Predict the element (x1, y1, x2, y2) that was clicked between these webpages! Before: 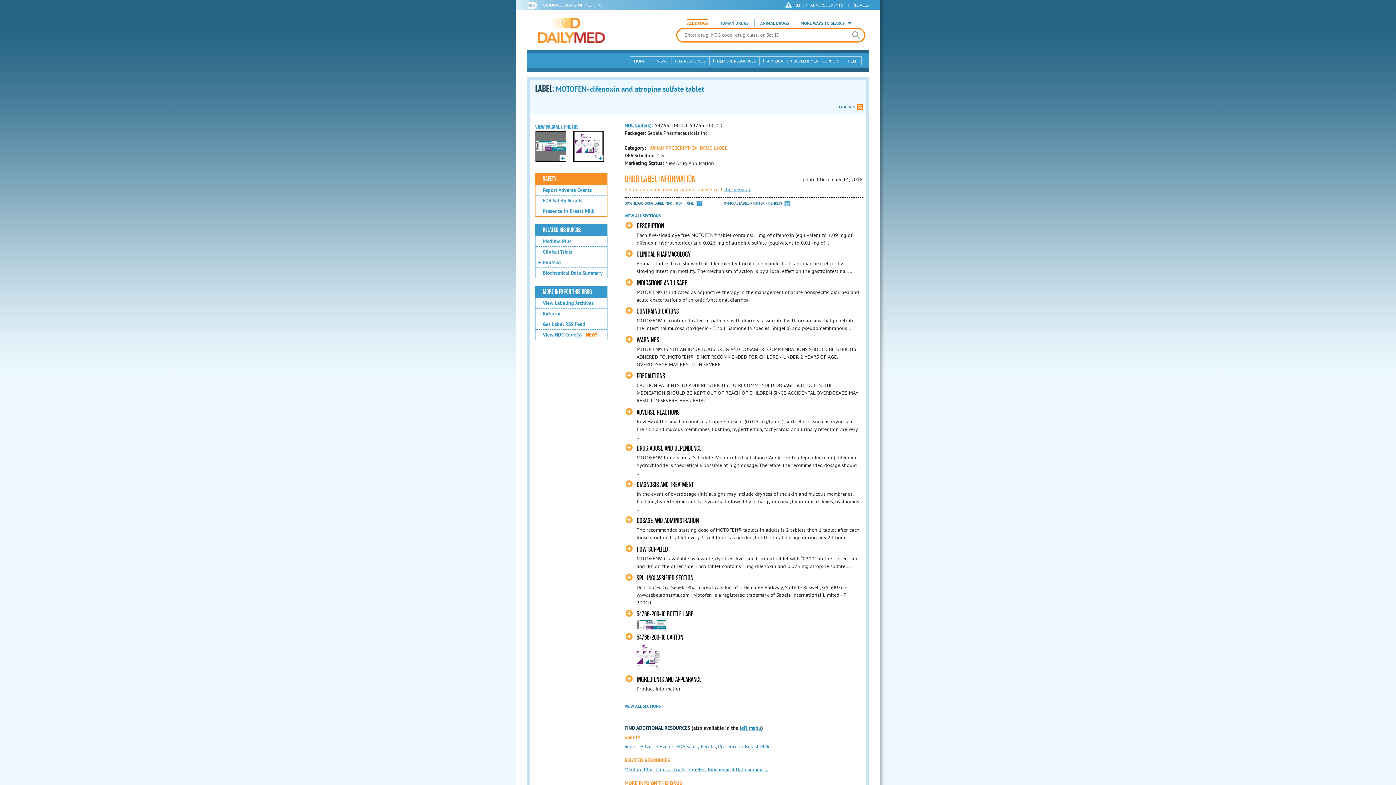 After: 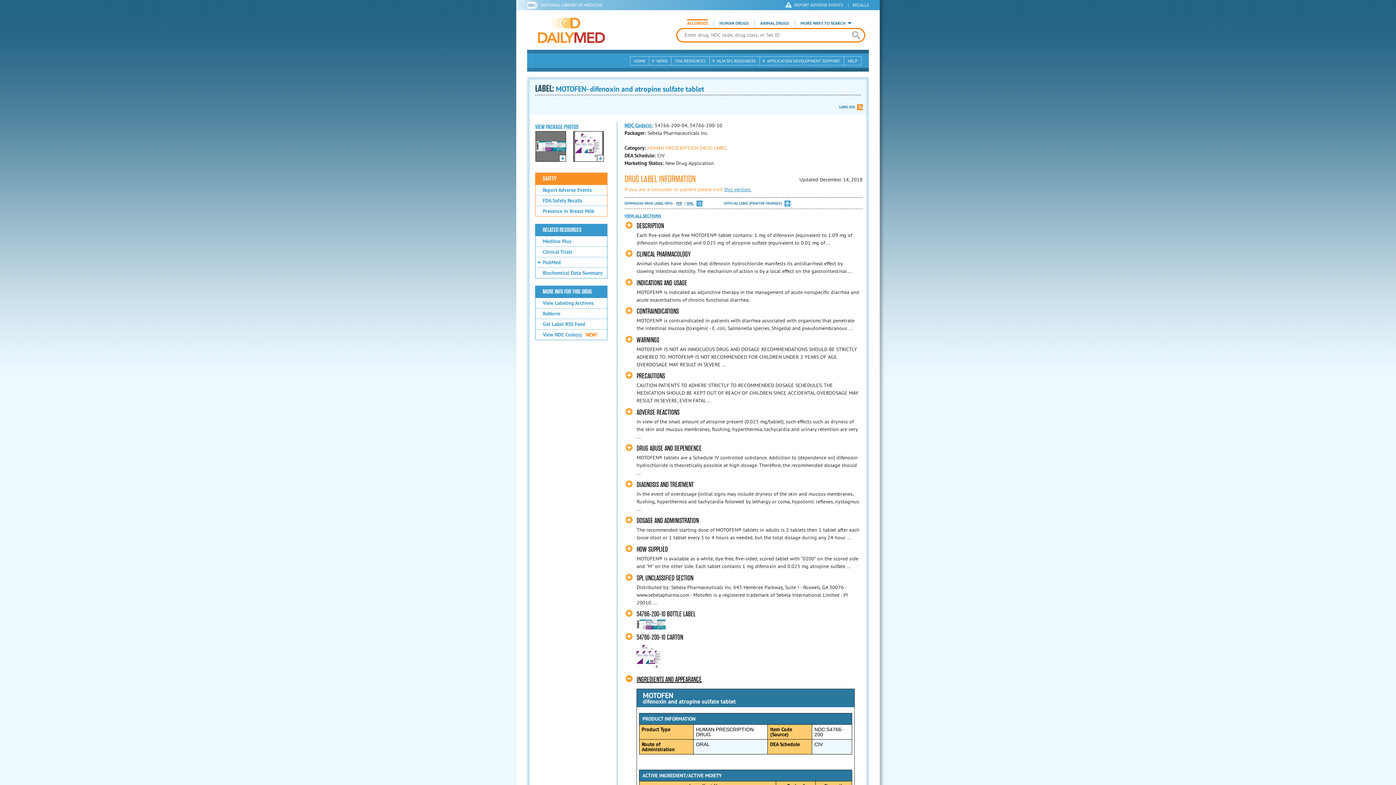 Action: label: INGREDIENTS AND APPEARANCE bbox: (625, 675, 701, 684)